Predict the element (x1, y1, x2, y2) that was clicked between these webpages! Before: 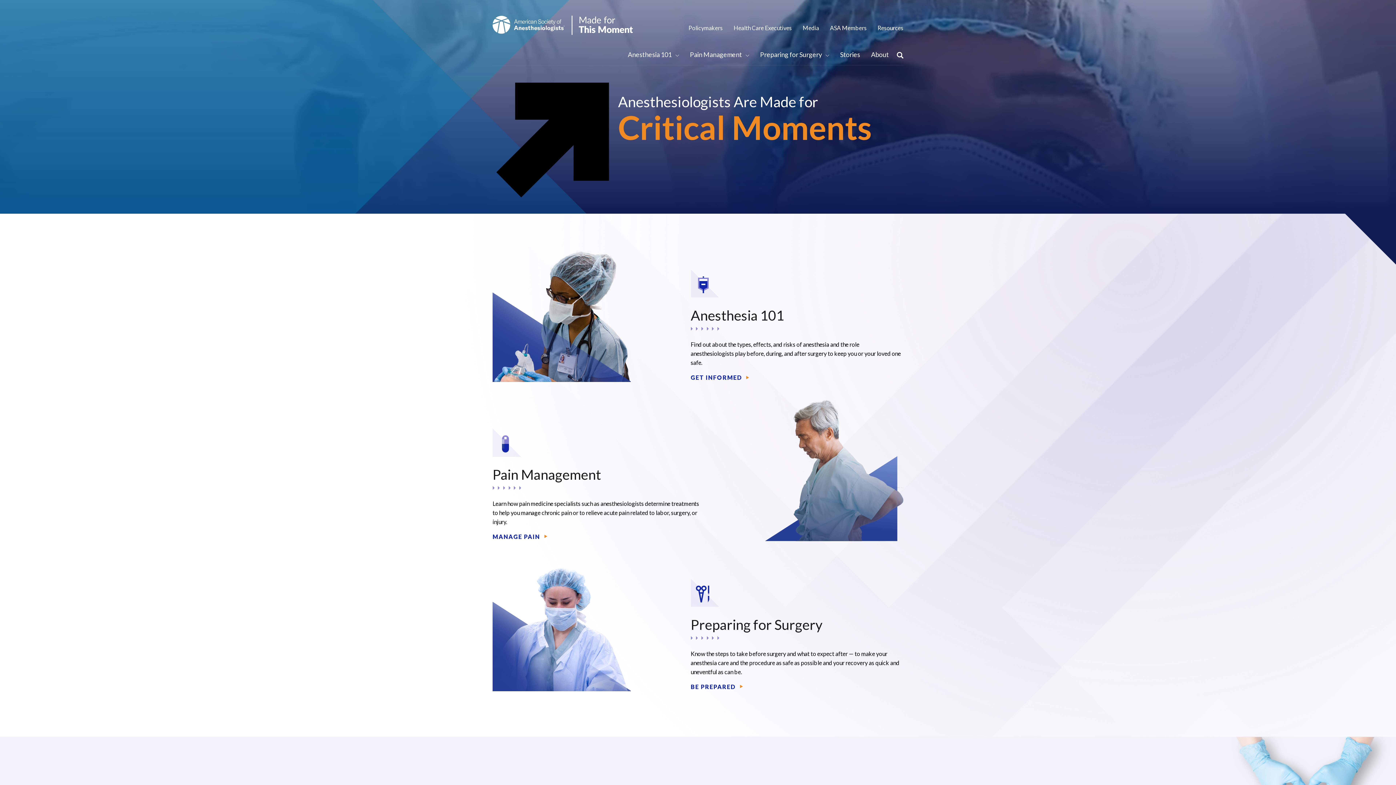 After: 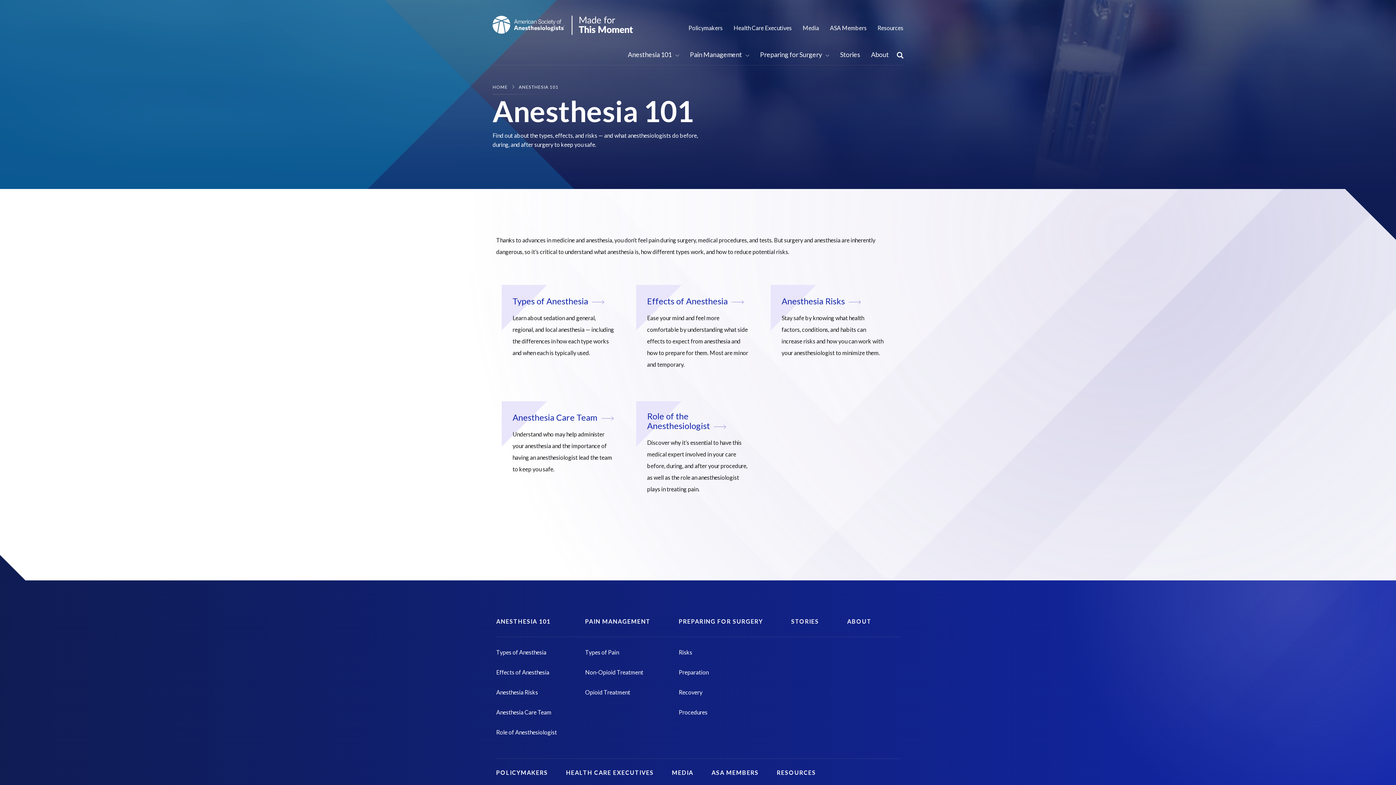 Action: label: GET INFORMED bbox: (690, 373, 903, 382)